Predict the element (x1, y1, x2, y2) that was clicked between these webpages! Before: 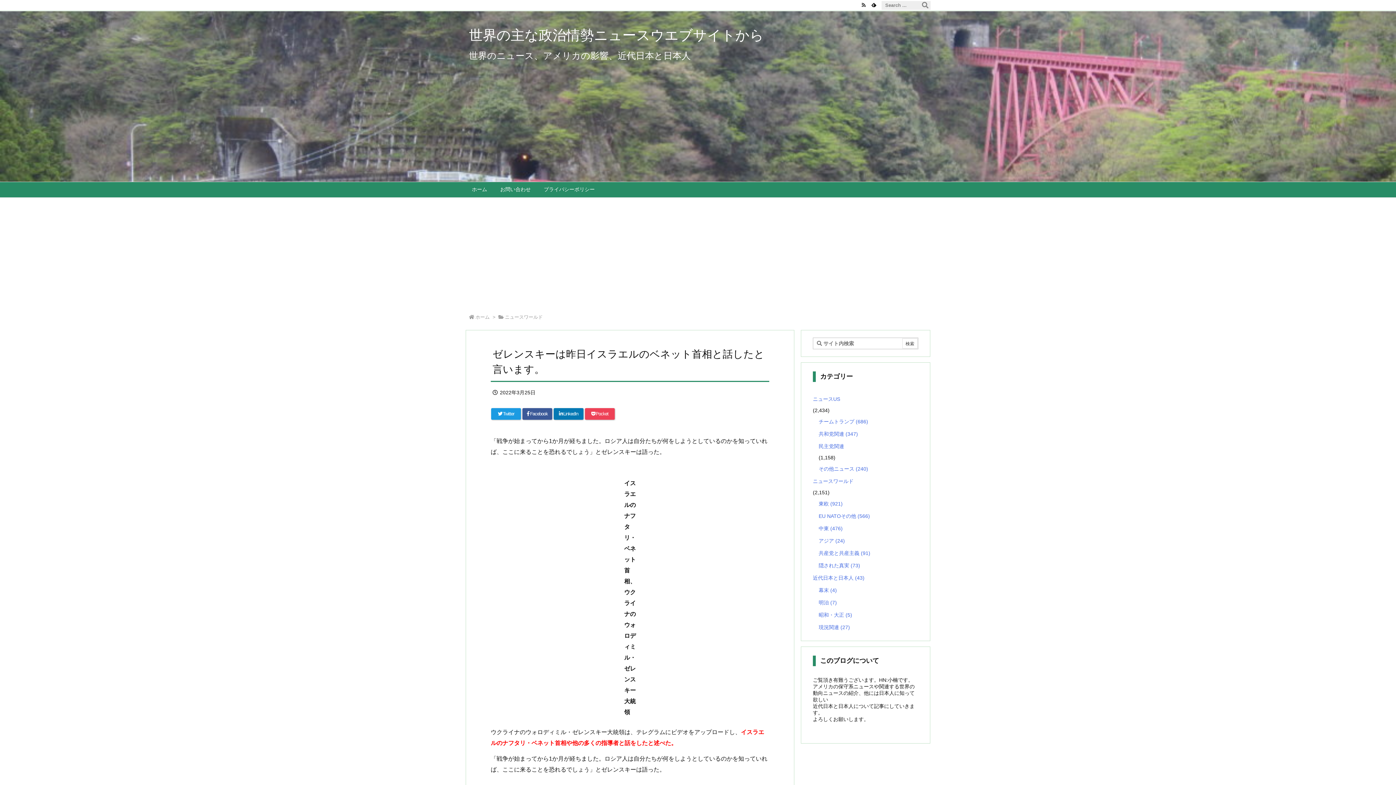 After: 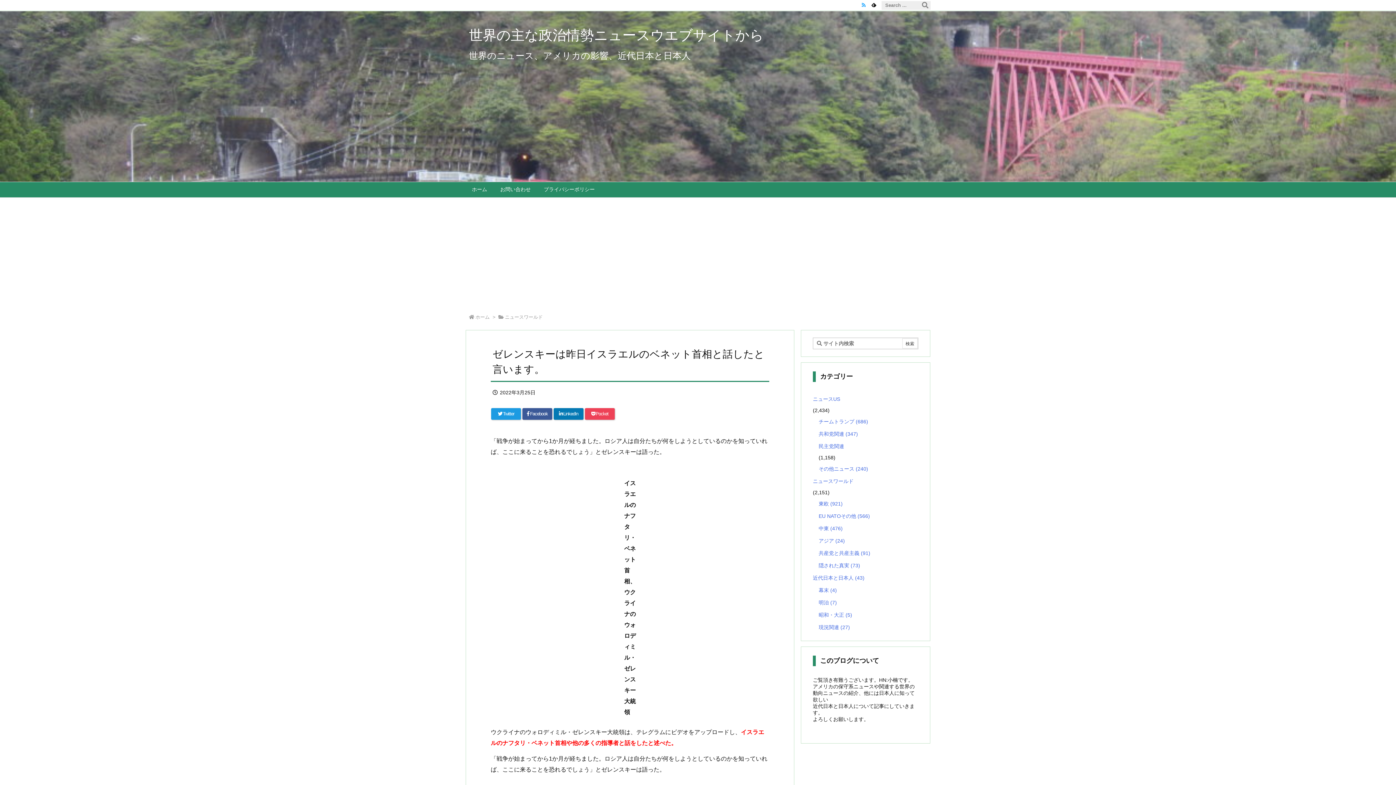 Action: label:    bbox: (858, 1, 869, 8)